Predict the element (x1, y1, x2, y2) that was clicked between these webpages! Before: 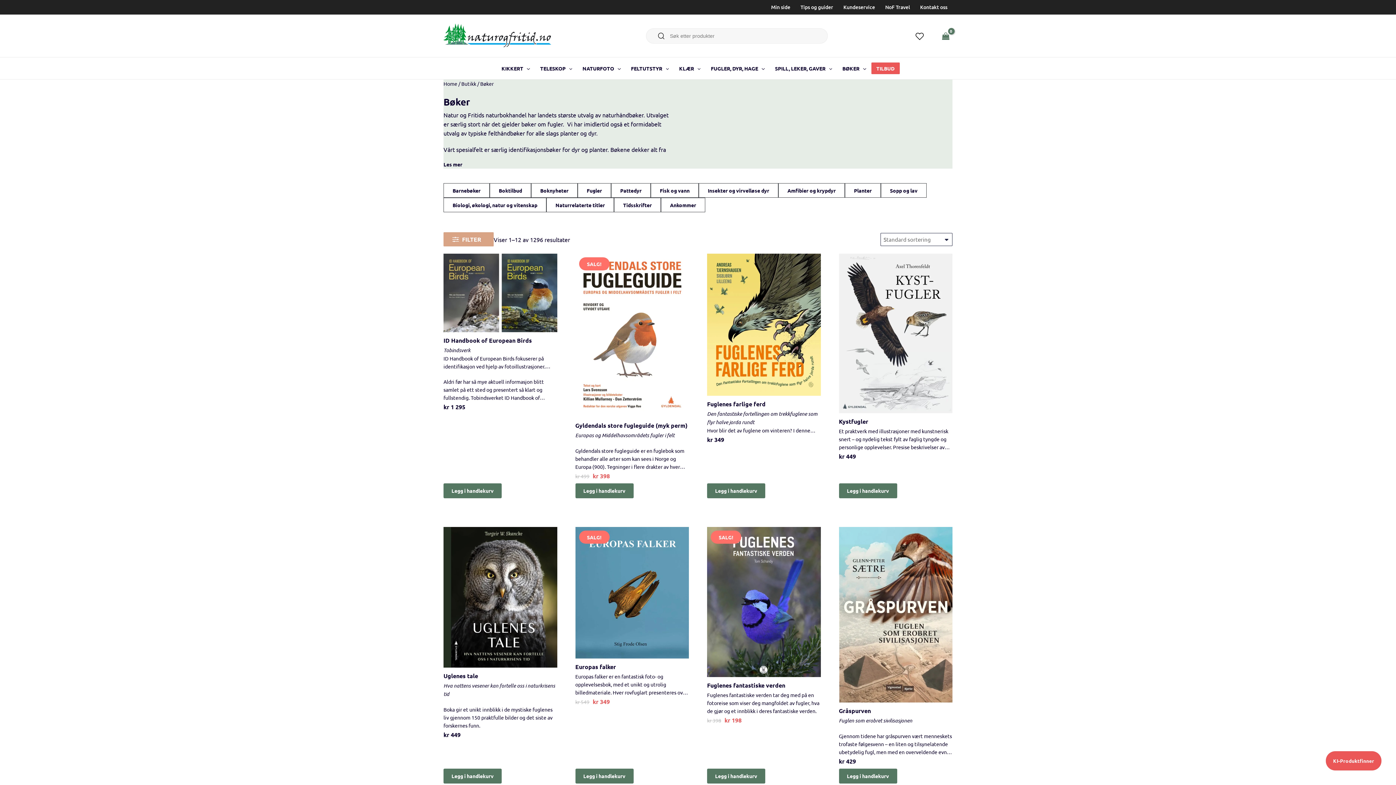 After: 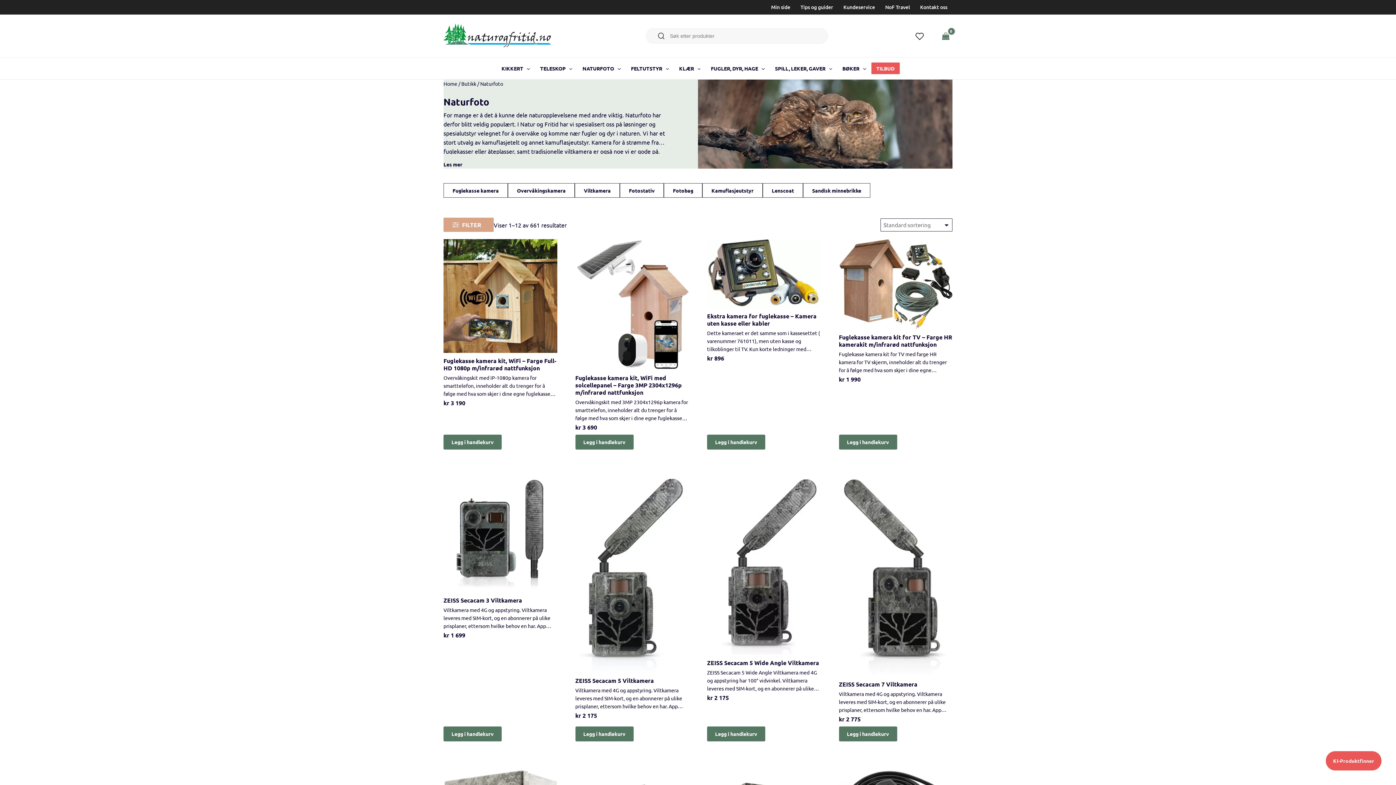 Action: label: NATURFOTO bbox: (577, 57, 626, 79)